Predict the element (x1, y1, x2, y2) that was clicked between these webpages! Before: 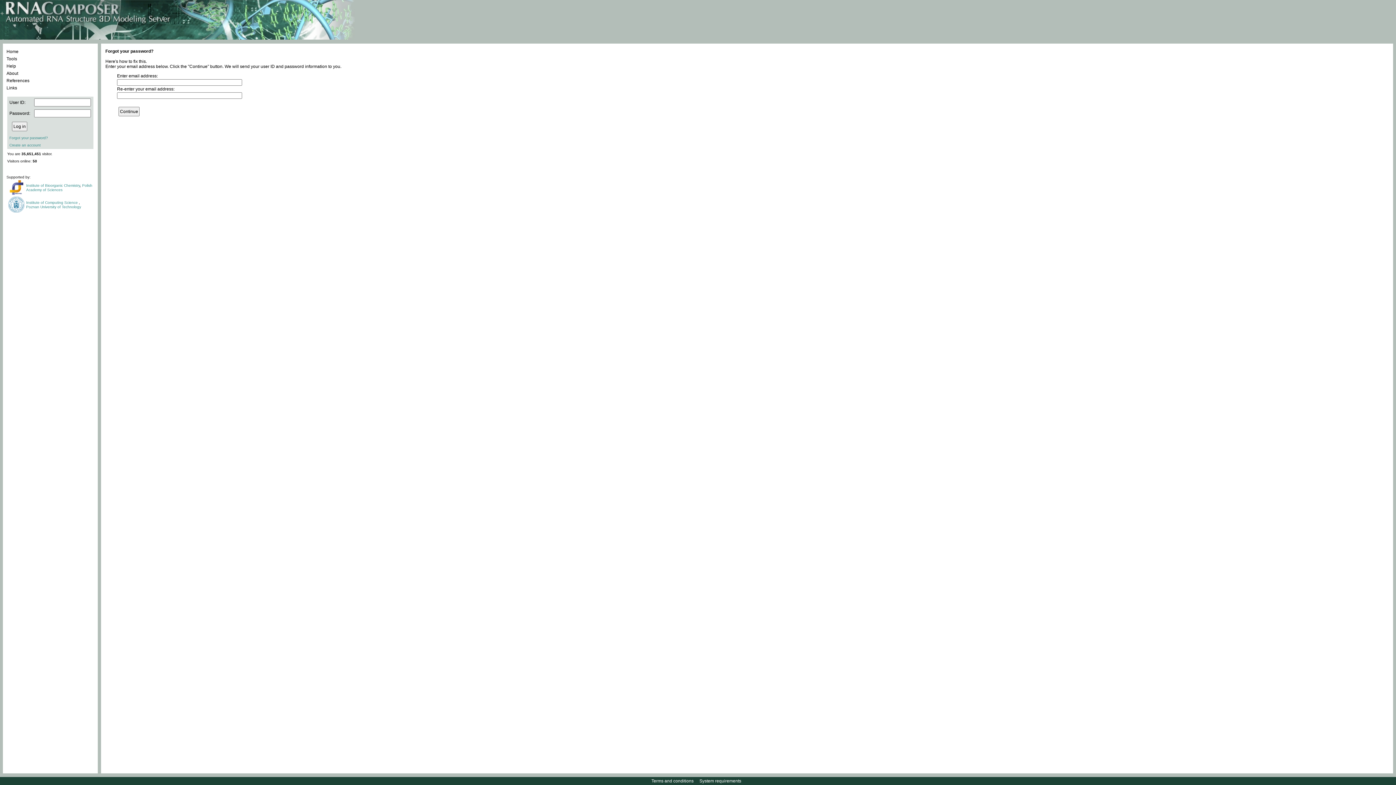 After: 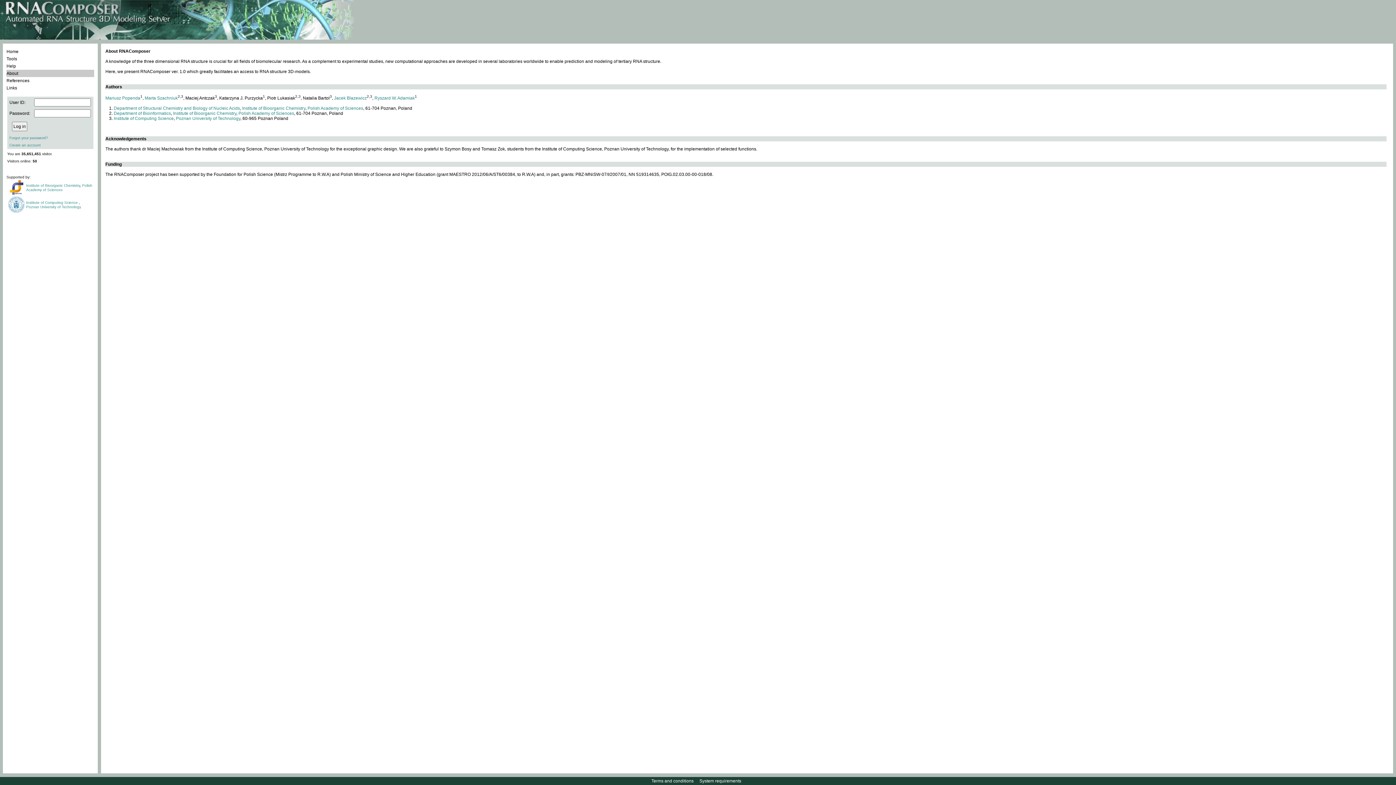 Action: label: About bbox: (6, 69, 94, 77)